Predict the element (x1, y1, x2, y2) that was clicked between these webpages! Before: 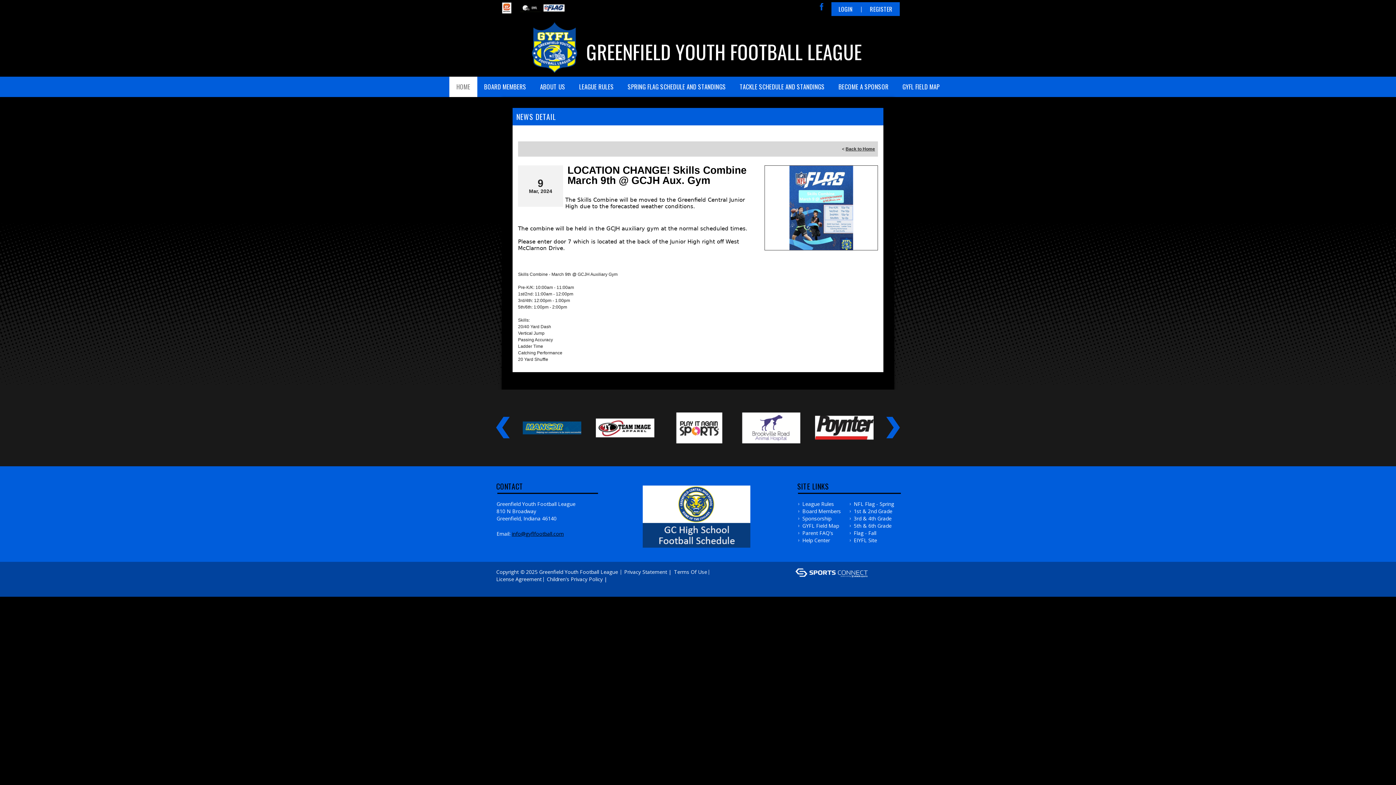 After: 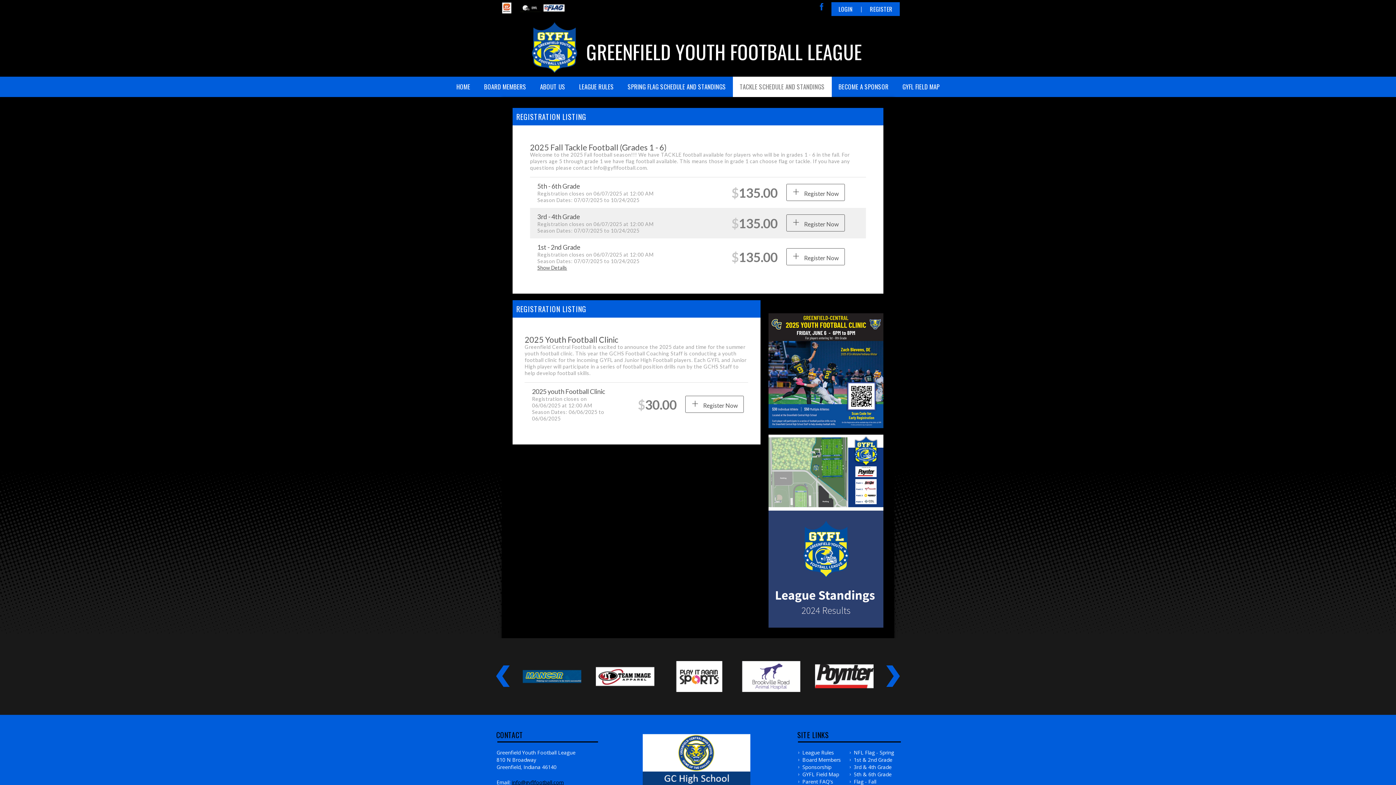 Action: bbox: (733, 76, 831, 97) label: TACKLE SCHEDULE AND STANDINGS